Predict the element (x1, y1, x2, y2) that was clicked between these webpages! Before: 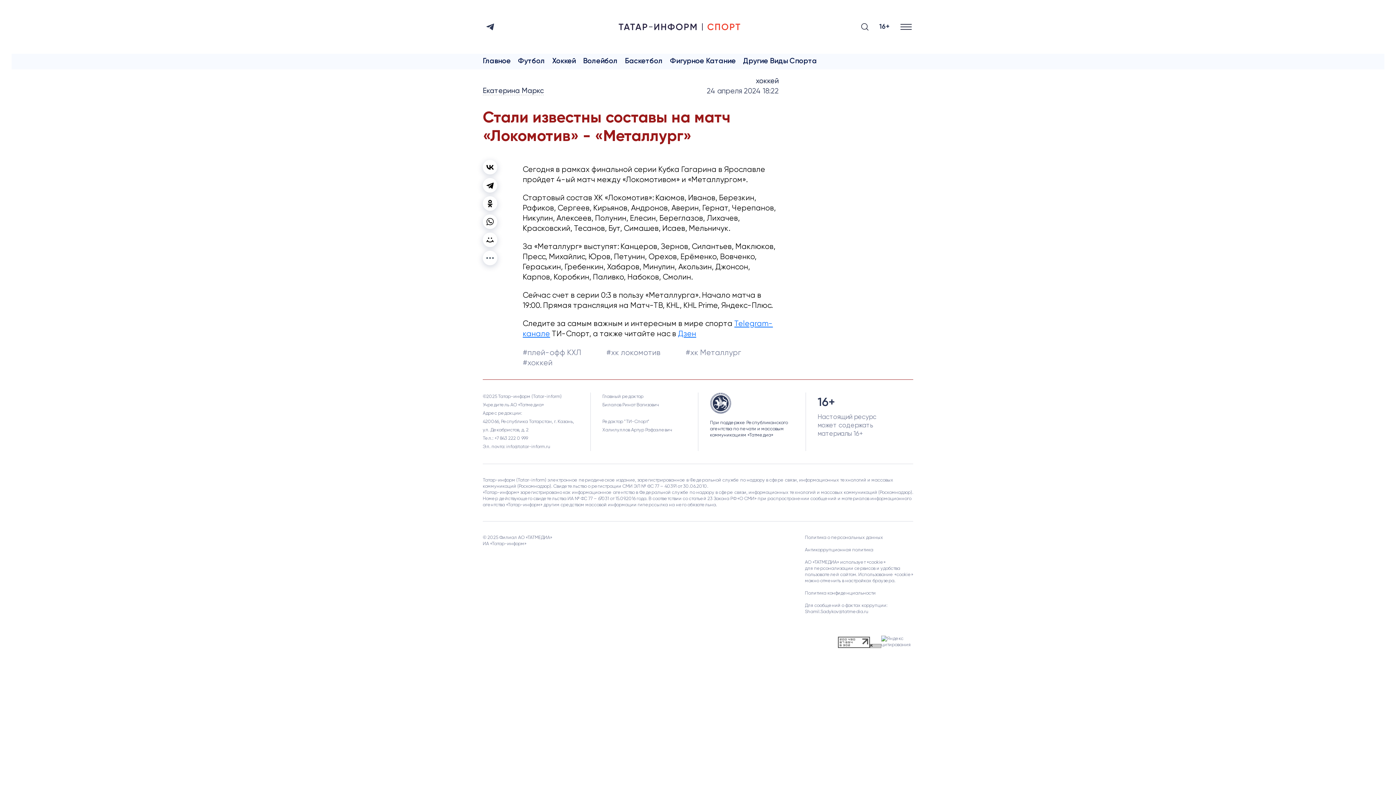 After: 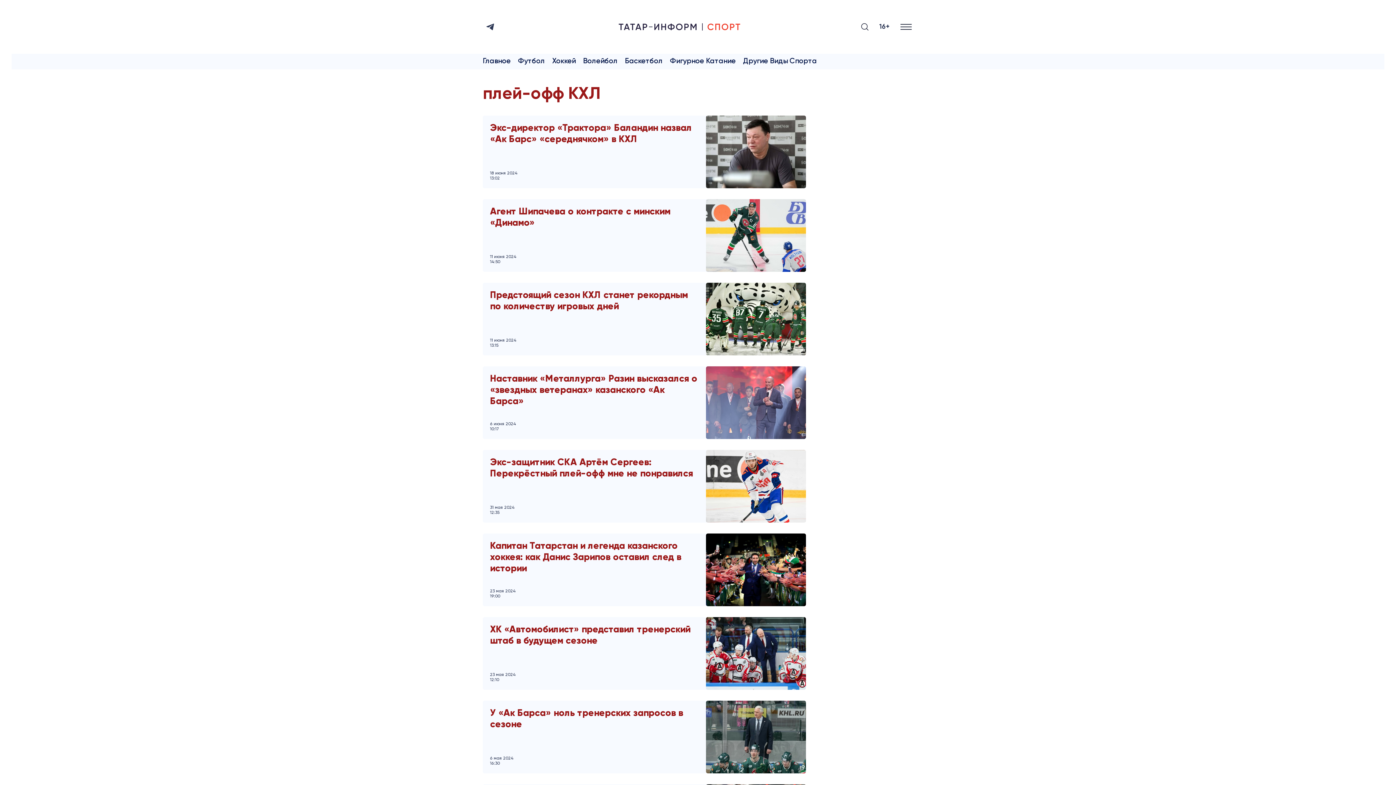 Action: label: #плей-офф КХЛ  bbox: (522, 349, 583, 357)